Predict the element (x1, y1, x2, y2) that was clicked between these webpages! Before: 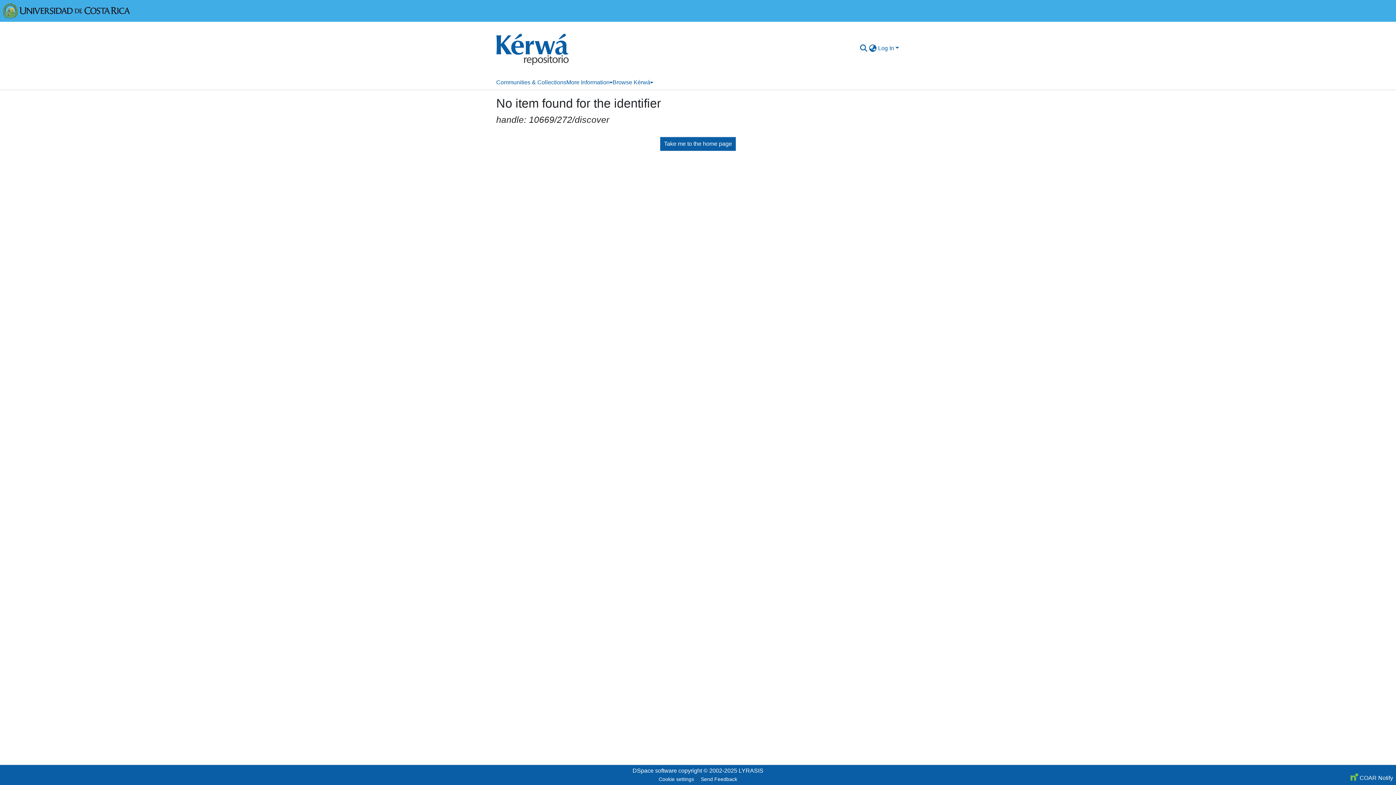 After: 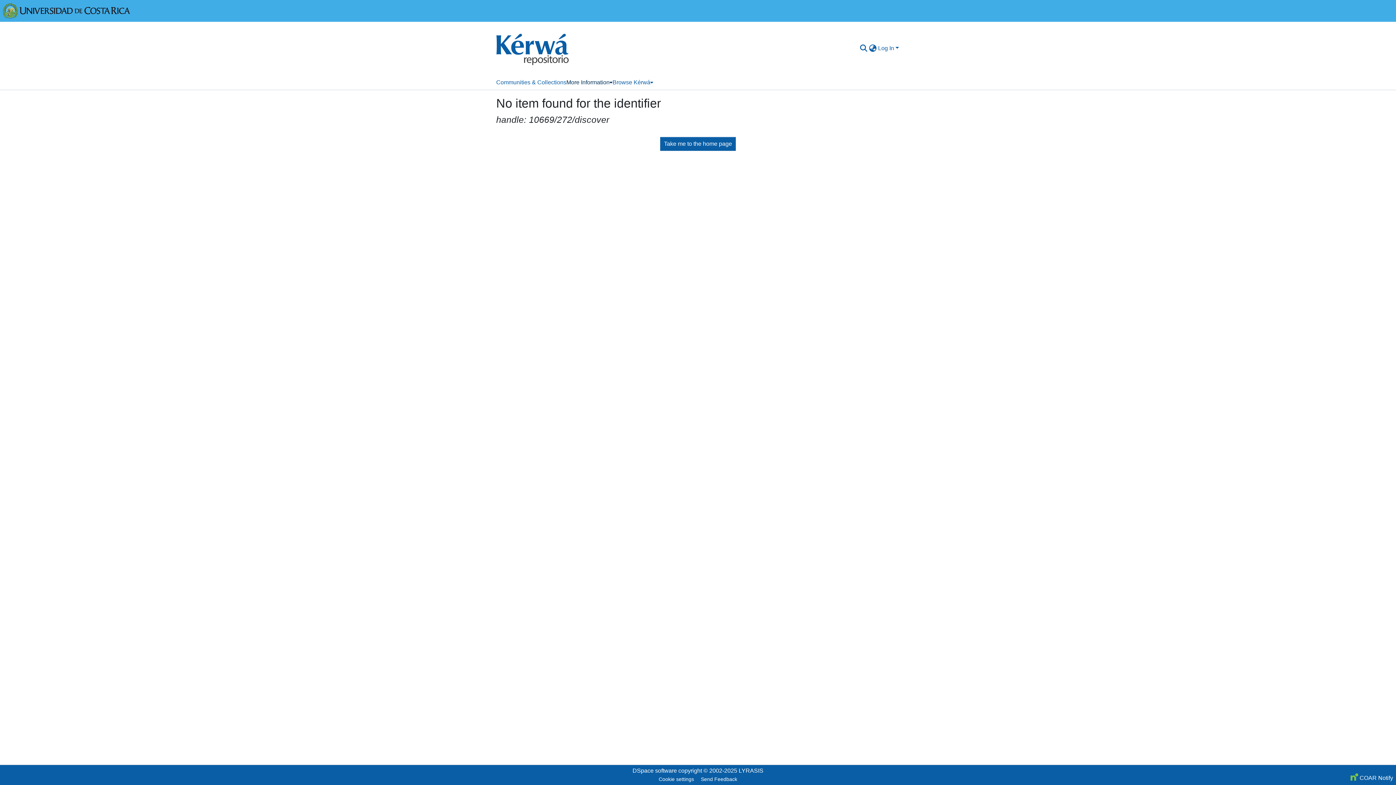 Action: label: More Information bbox: (566, 75, 612, 89)